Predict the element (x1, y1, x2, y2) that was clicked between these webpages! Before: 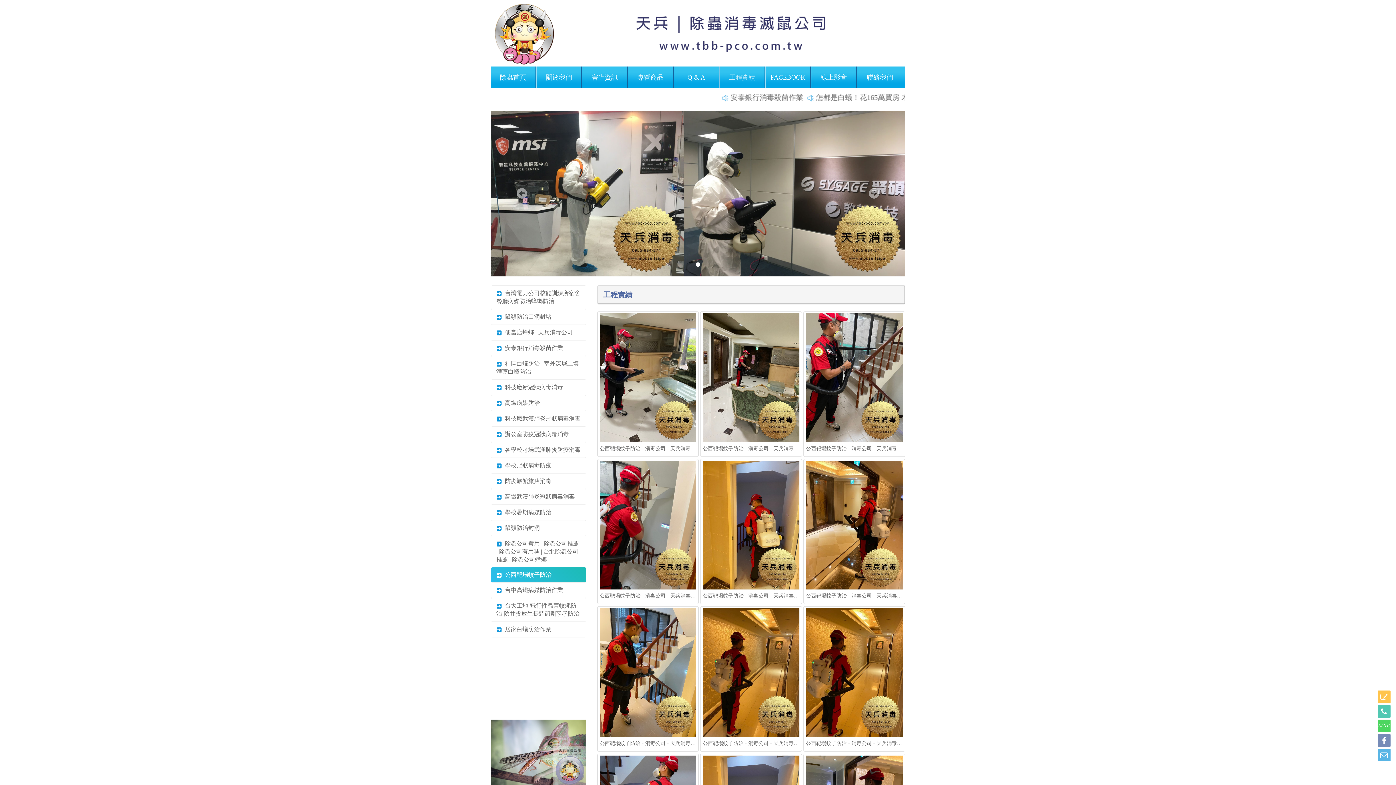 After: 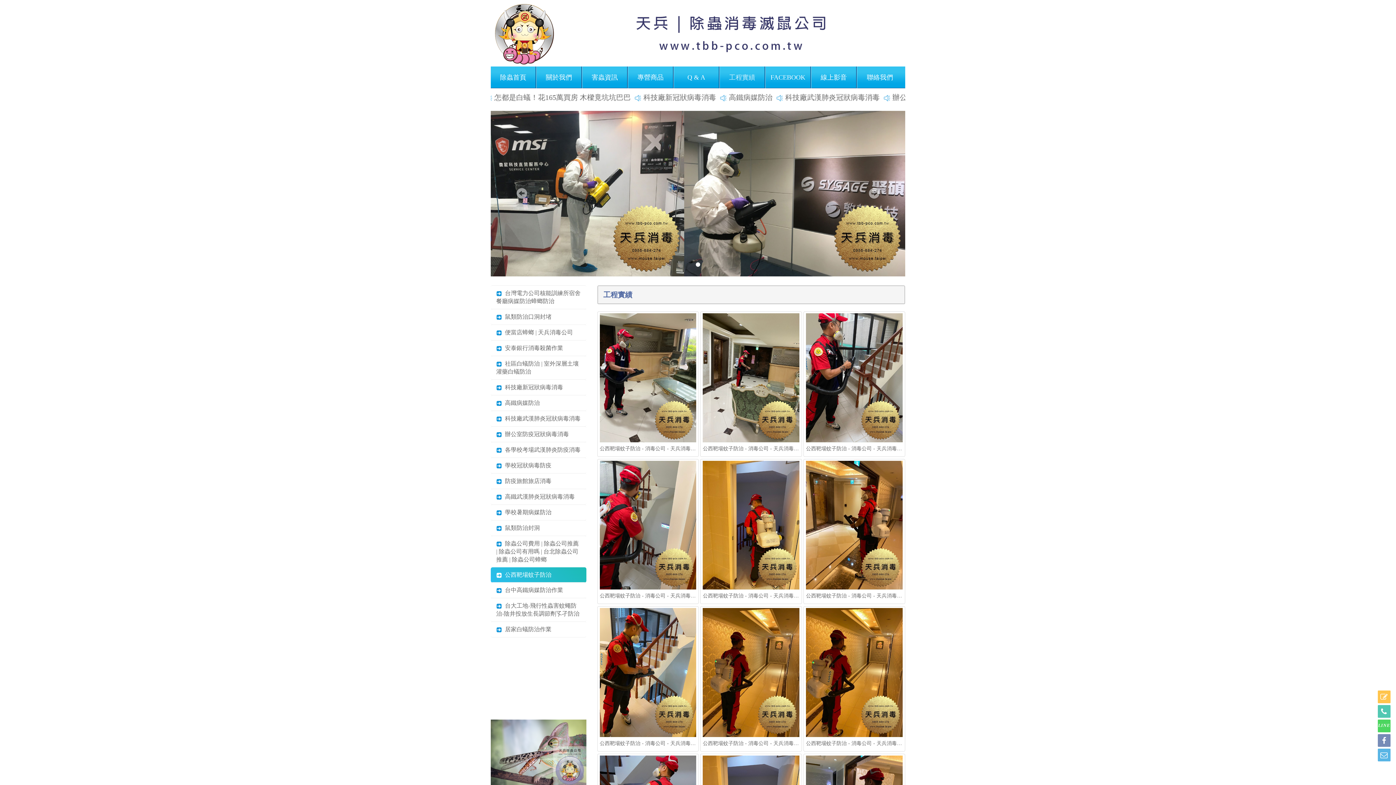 Action: bbox: (1378, 749, 1390, 761)